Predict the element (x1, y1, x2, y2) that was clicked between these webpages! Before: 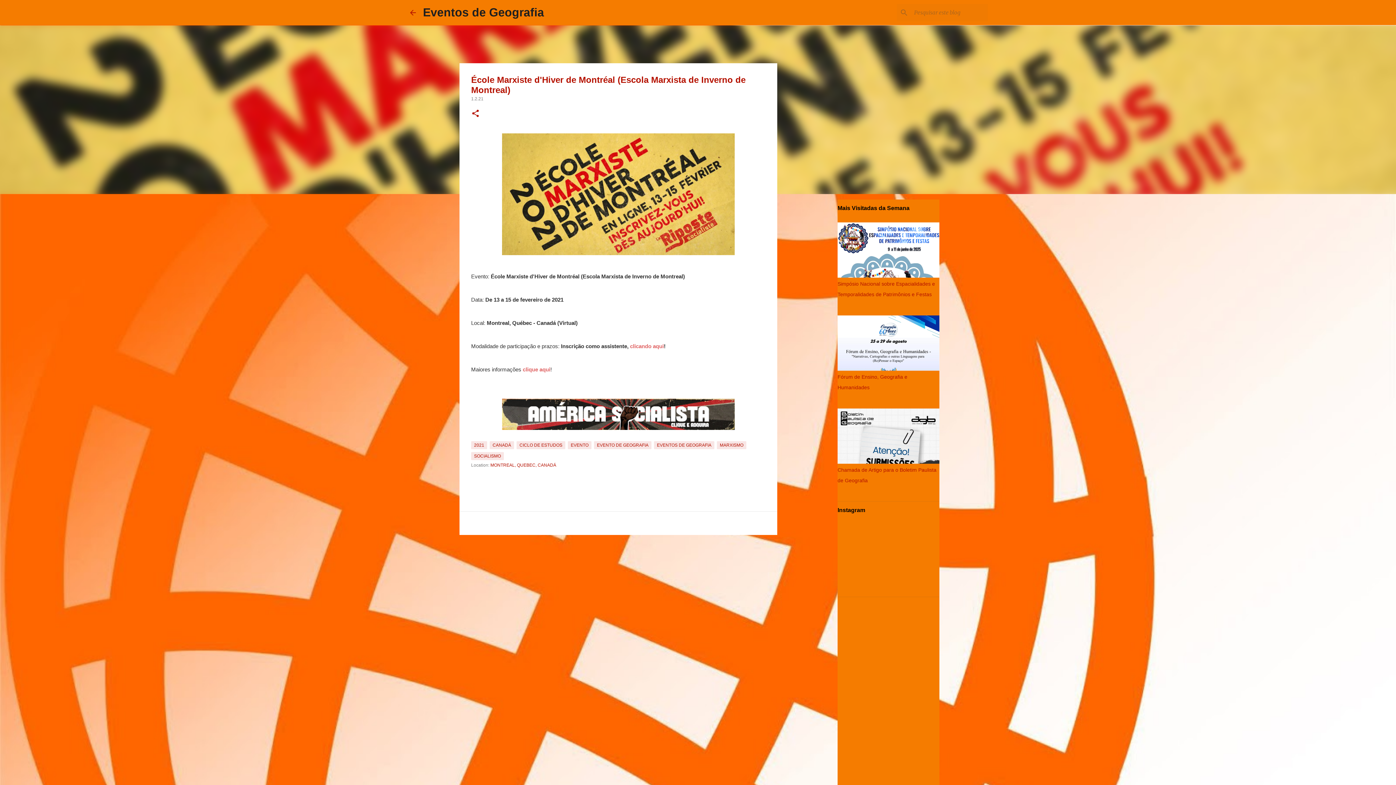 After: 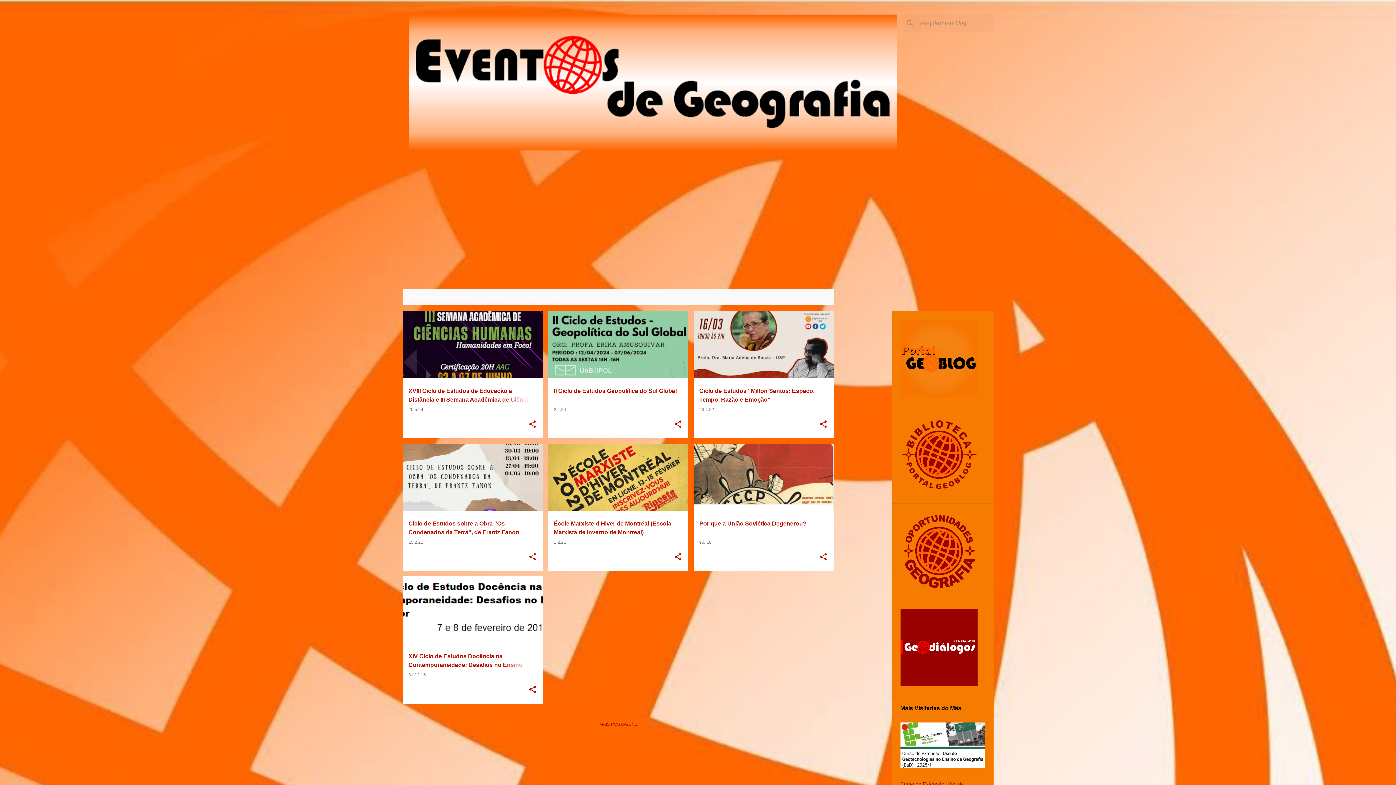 Action: bbox: (516, 441, 565, 449) label: CICLO DE ESTUDOS